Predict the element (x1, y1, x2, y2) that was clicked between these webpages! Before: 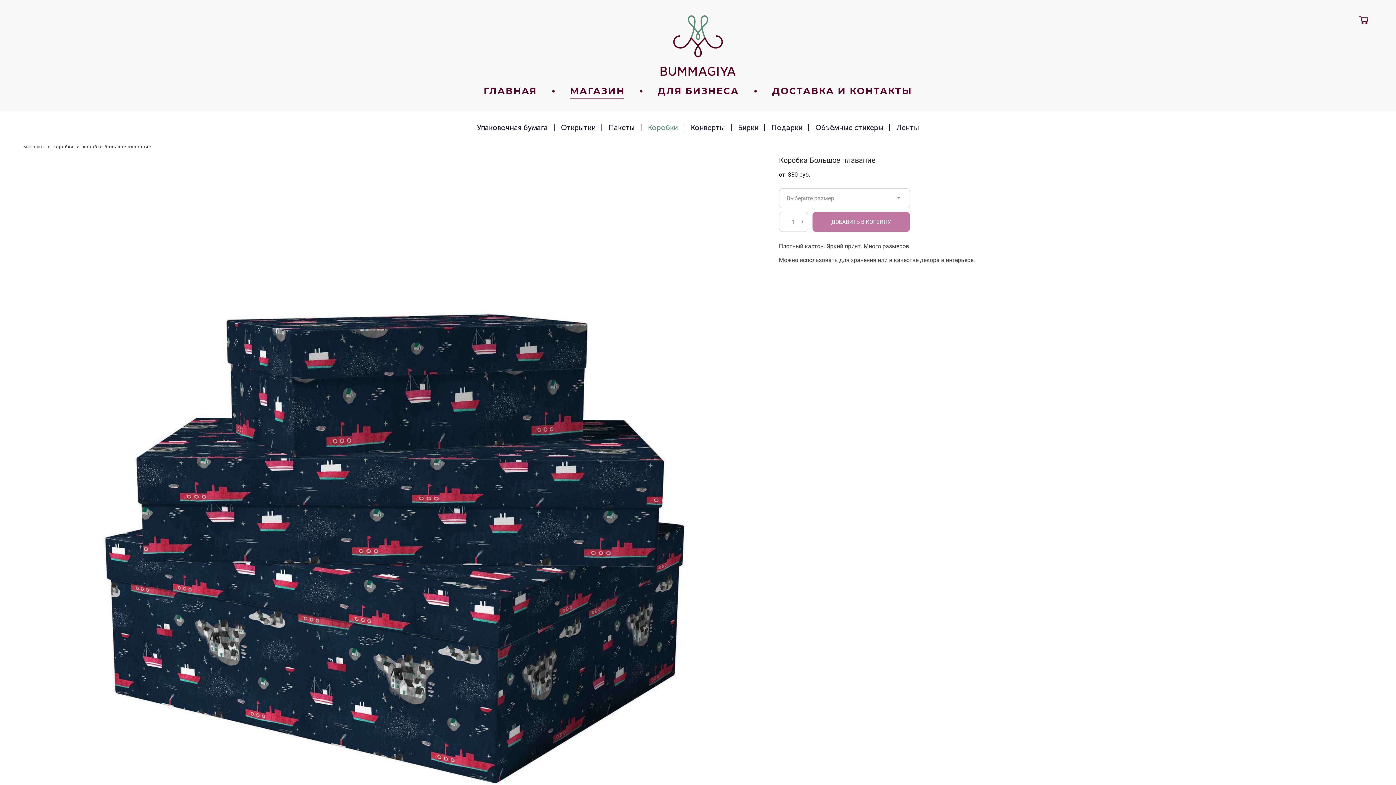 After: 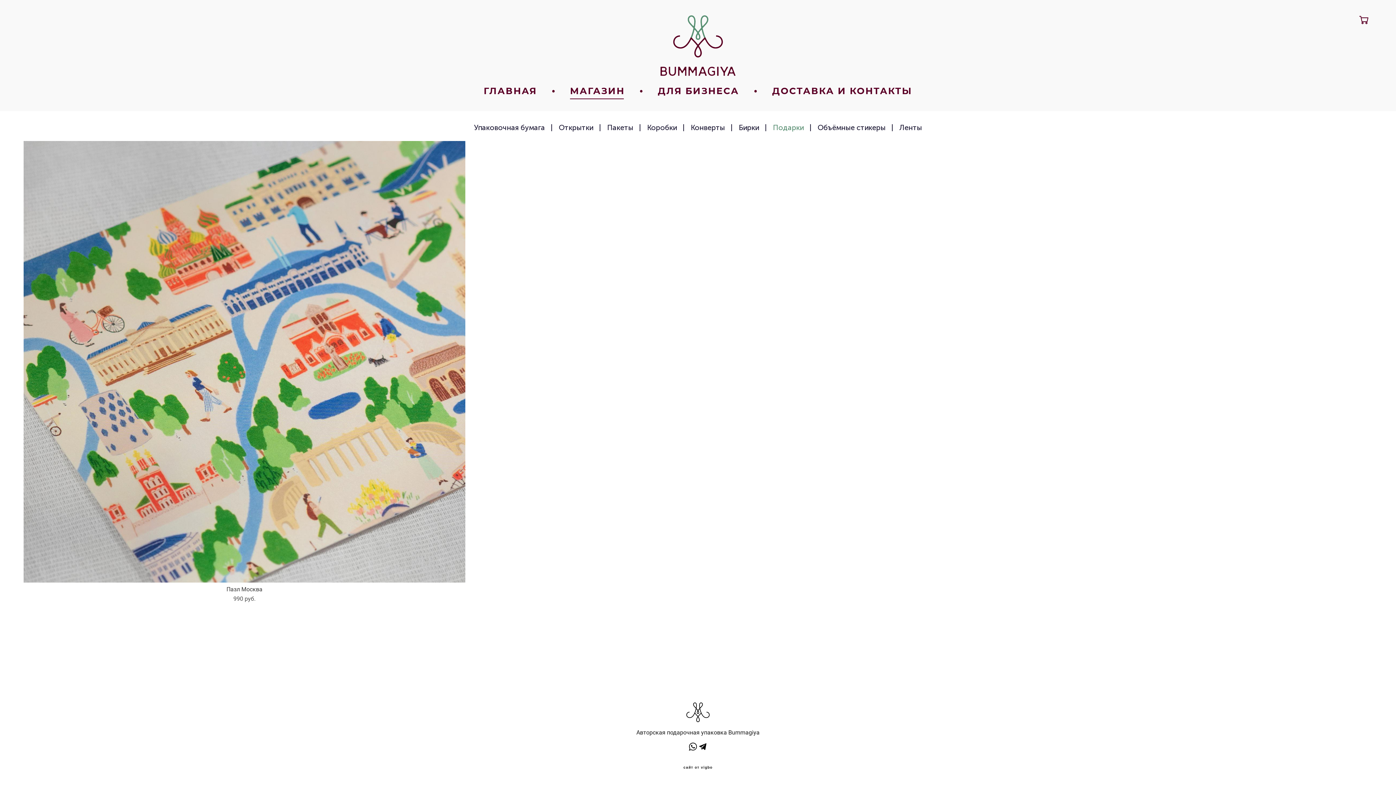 Action: bbox: (771, 123, 802, 131) label: Подарки